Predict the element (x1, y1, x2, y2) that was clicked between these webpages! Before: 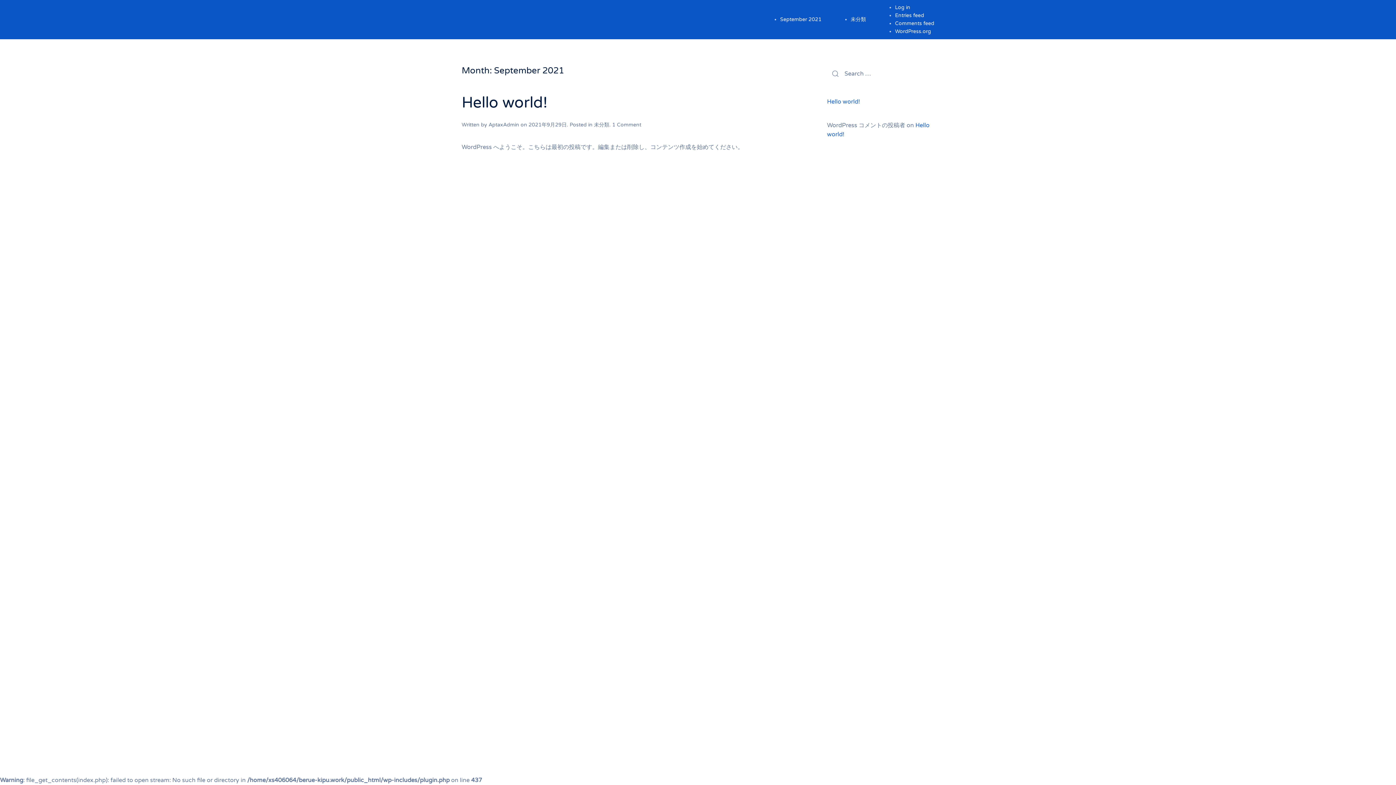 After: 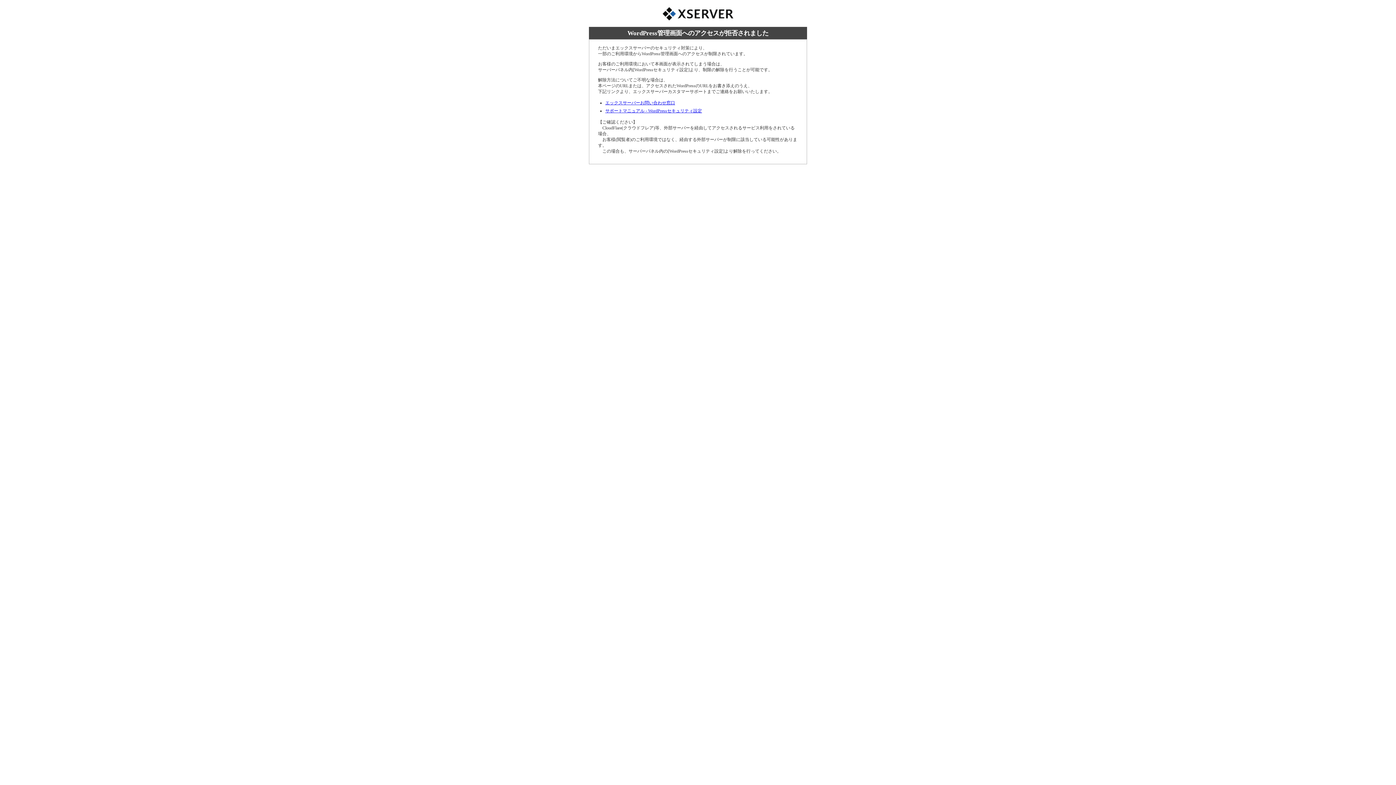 Action: label: Log in bbox: (895, 4, 910, 10)